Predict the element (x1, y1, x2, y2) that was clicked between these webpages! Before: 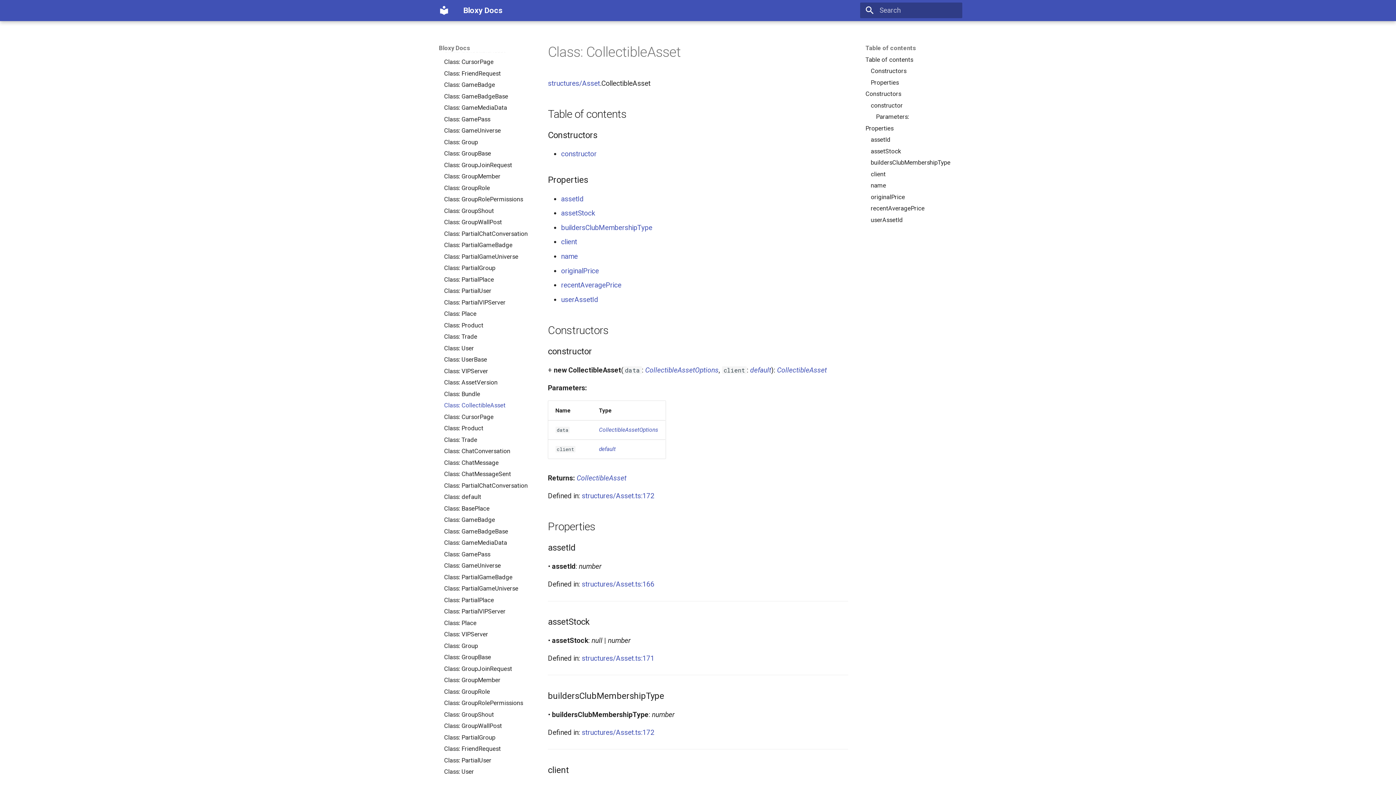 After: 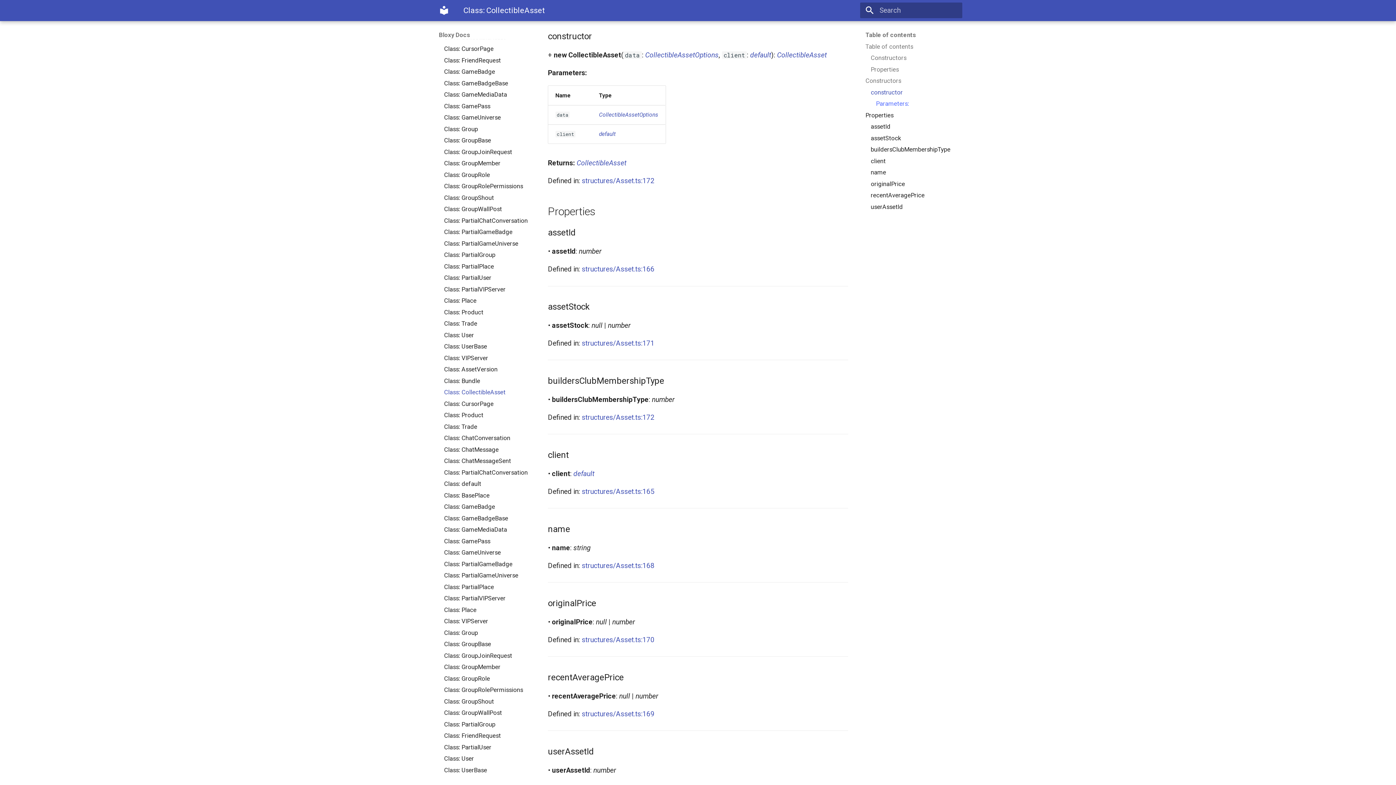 Action: bbox: (870, 101, 955, 109) label: constructor